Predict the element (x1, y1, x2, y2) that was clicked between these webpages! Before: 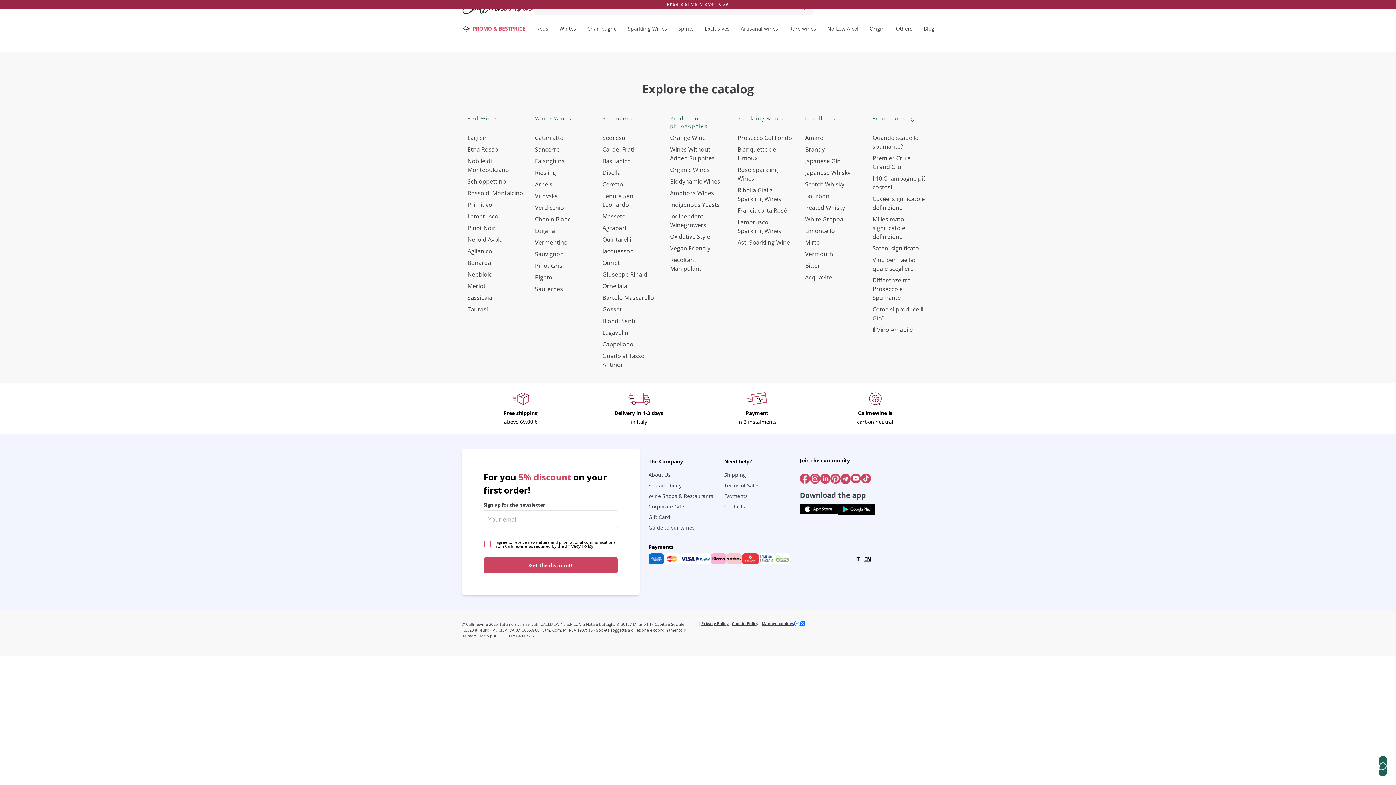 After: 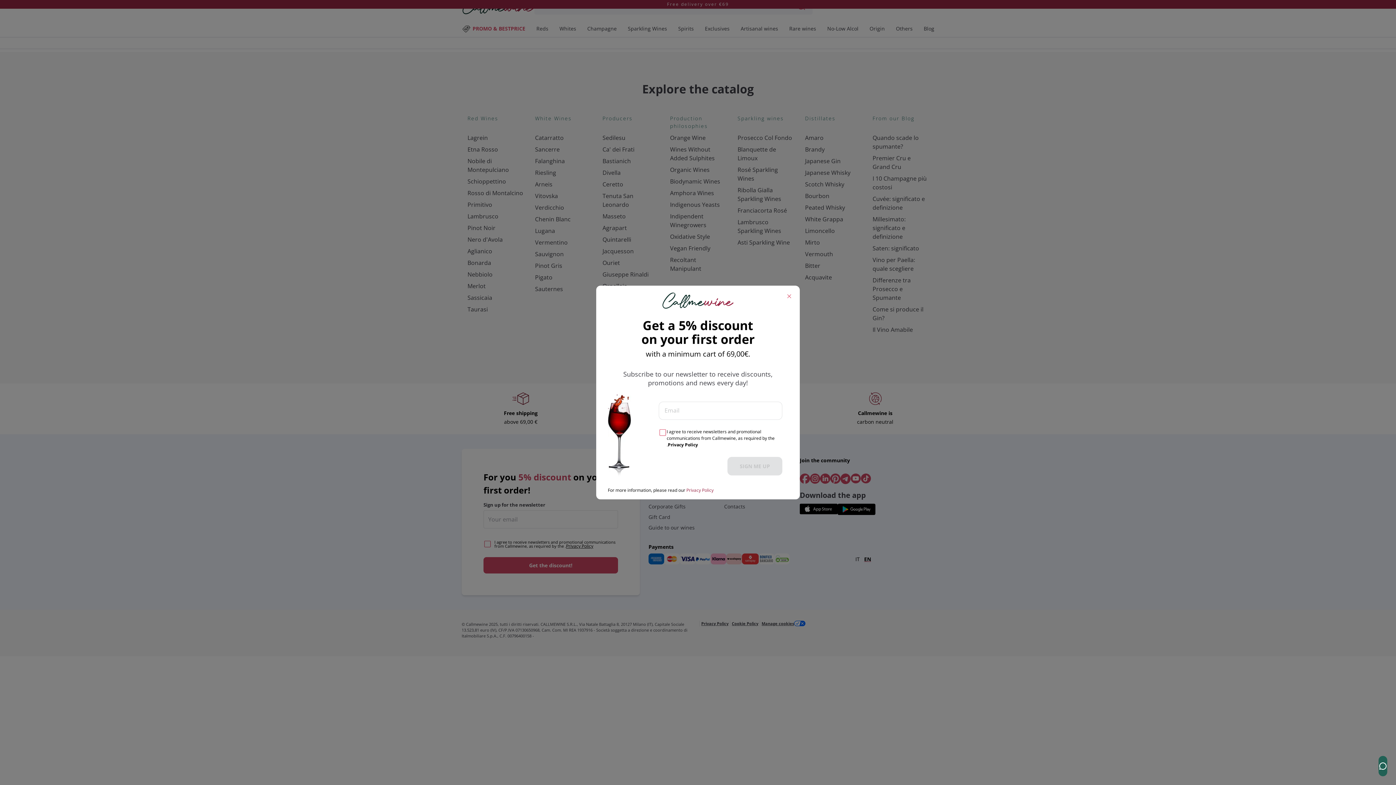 Action: label: Tenuta San Leonardo bbox: (599, 191, 661, 209)